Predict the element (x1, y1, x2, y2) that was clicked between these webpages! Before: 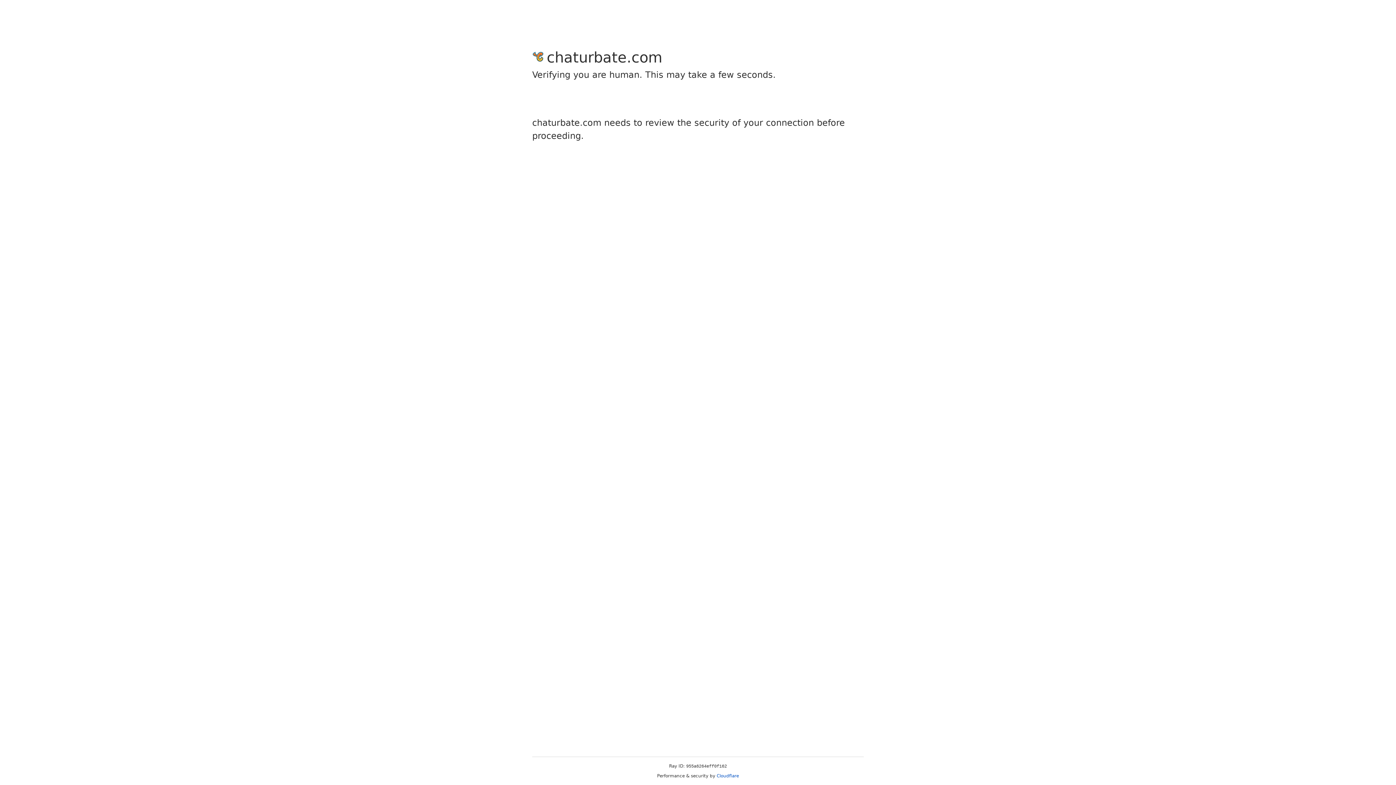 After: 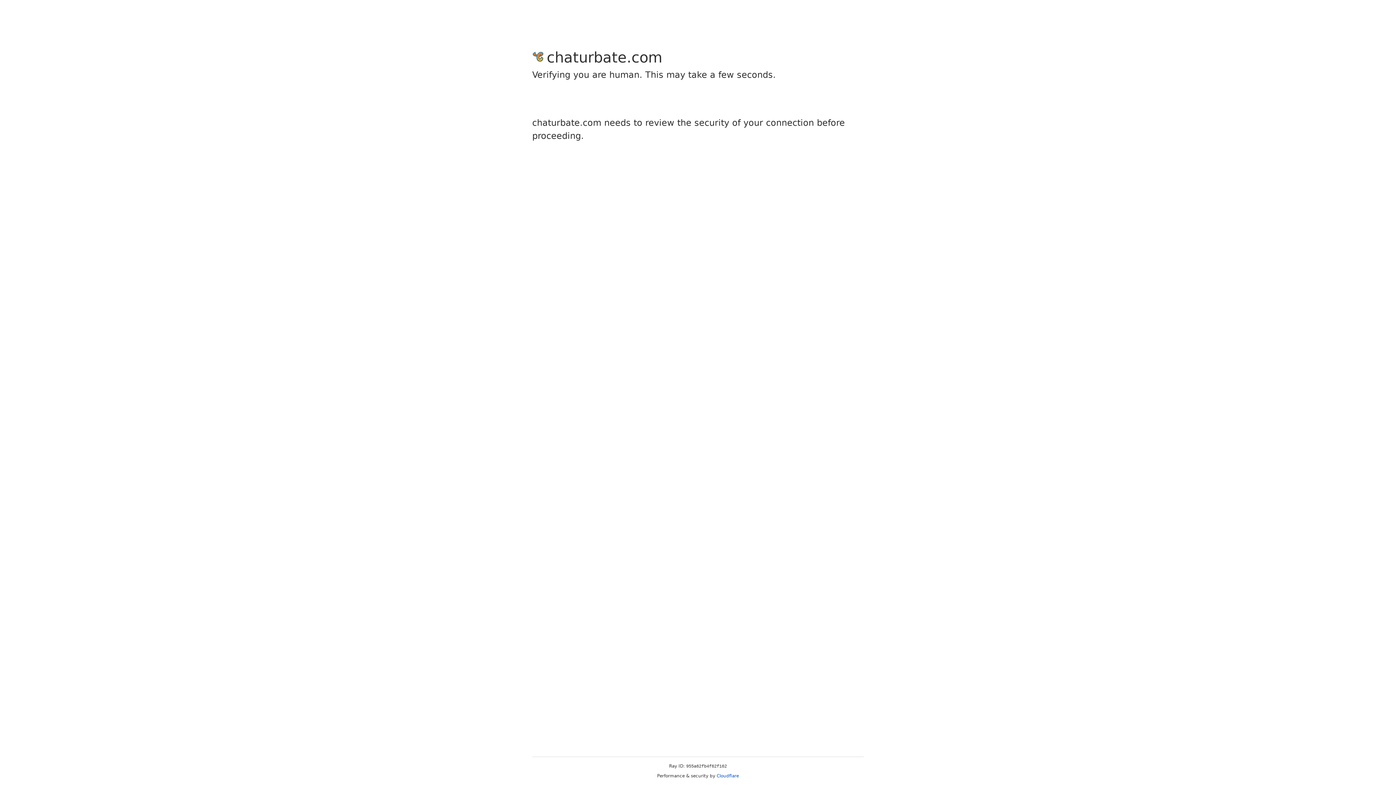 Action: bbox: (716, 773, 739, 778) label: Cloudflare